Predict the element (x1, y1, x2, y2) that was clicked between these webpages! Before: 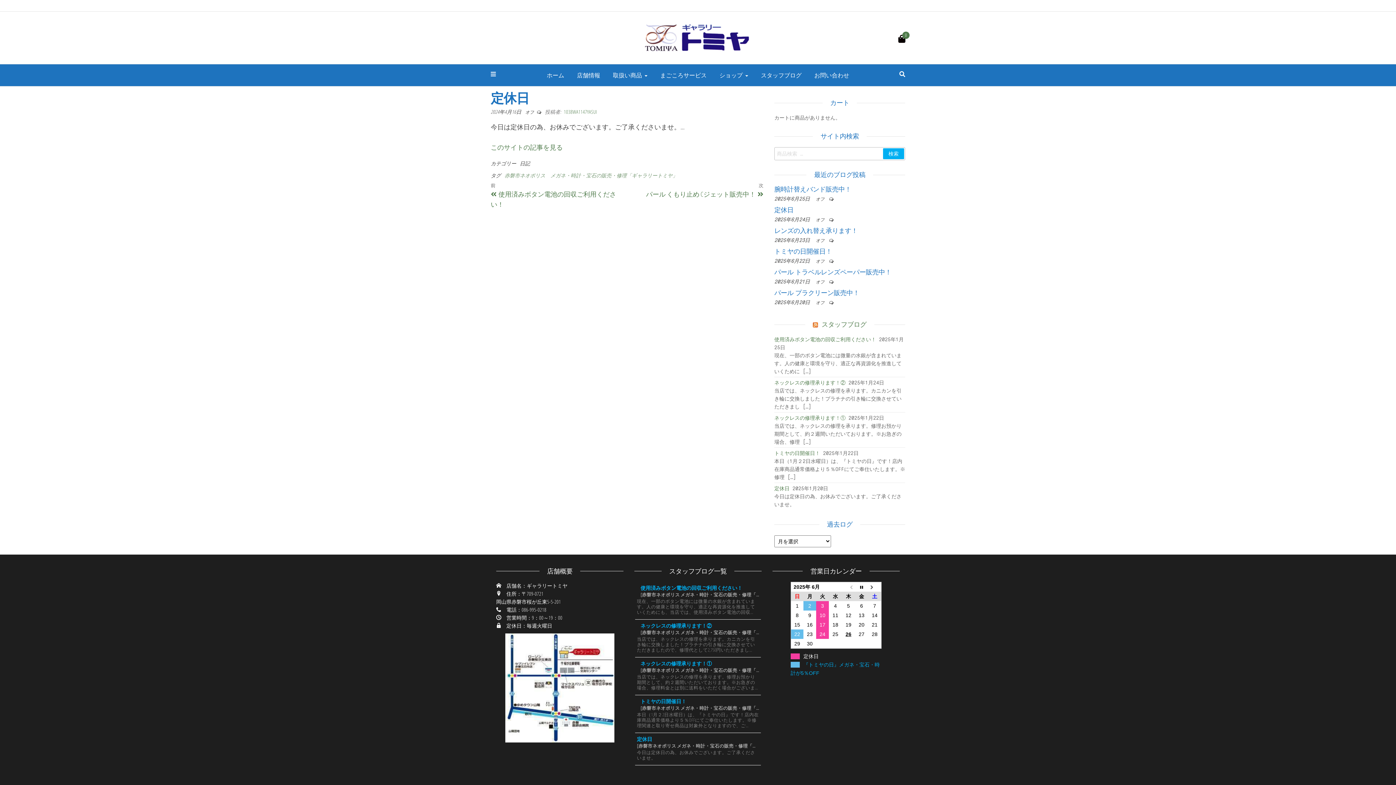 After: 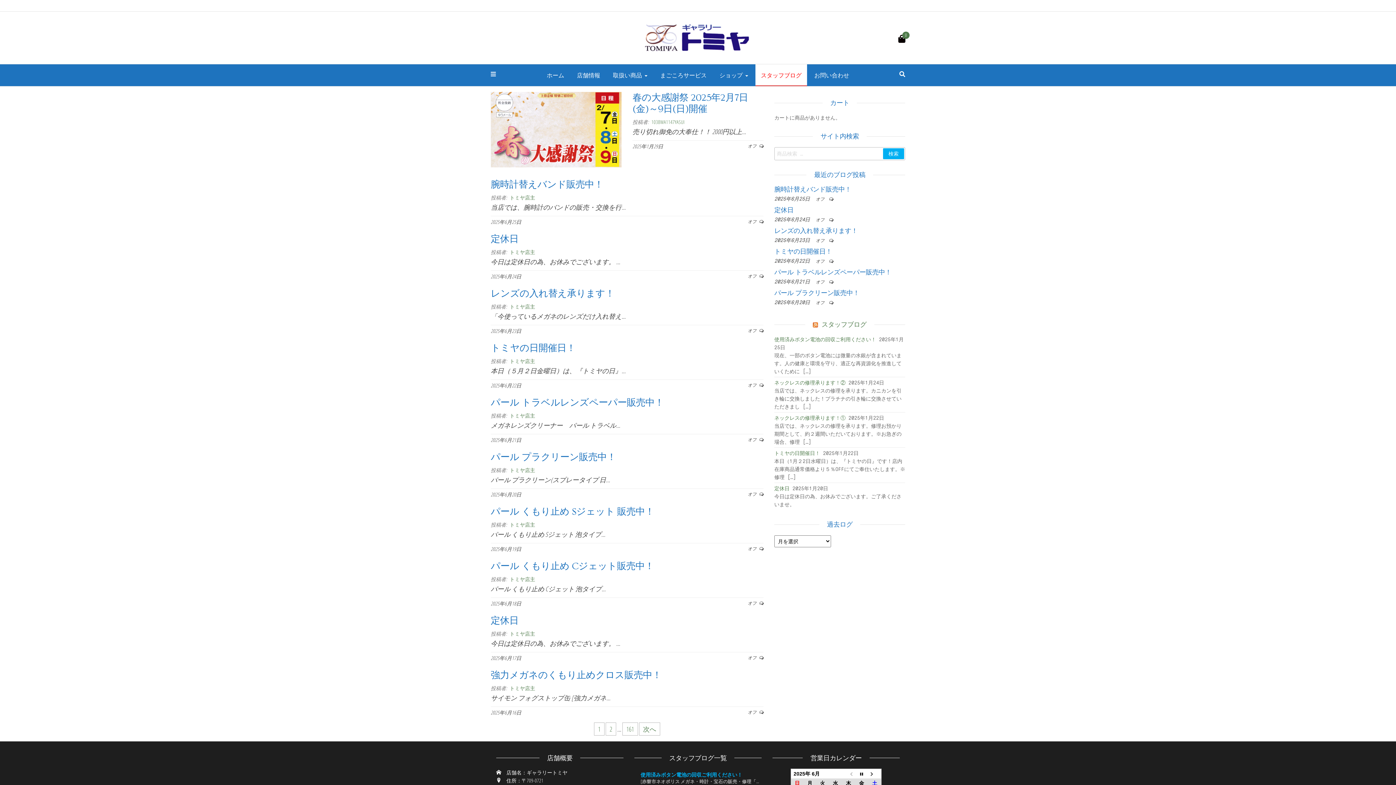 Action: bbox: (755, 64, 807, 86) label: スタッフブログ